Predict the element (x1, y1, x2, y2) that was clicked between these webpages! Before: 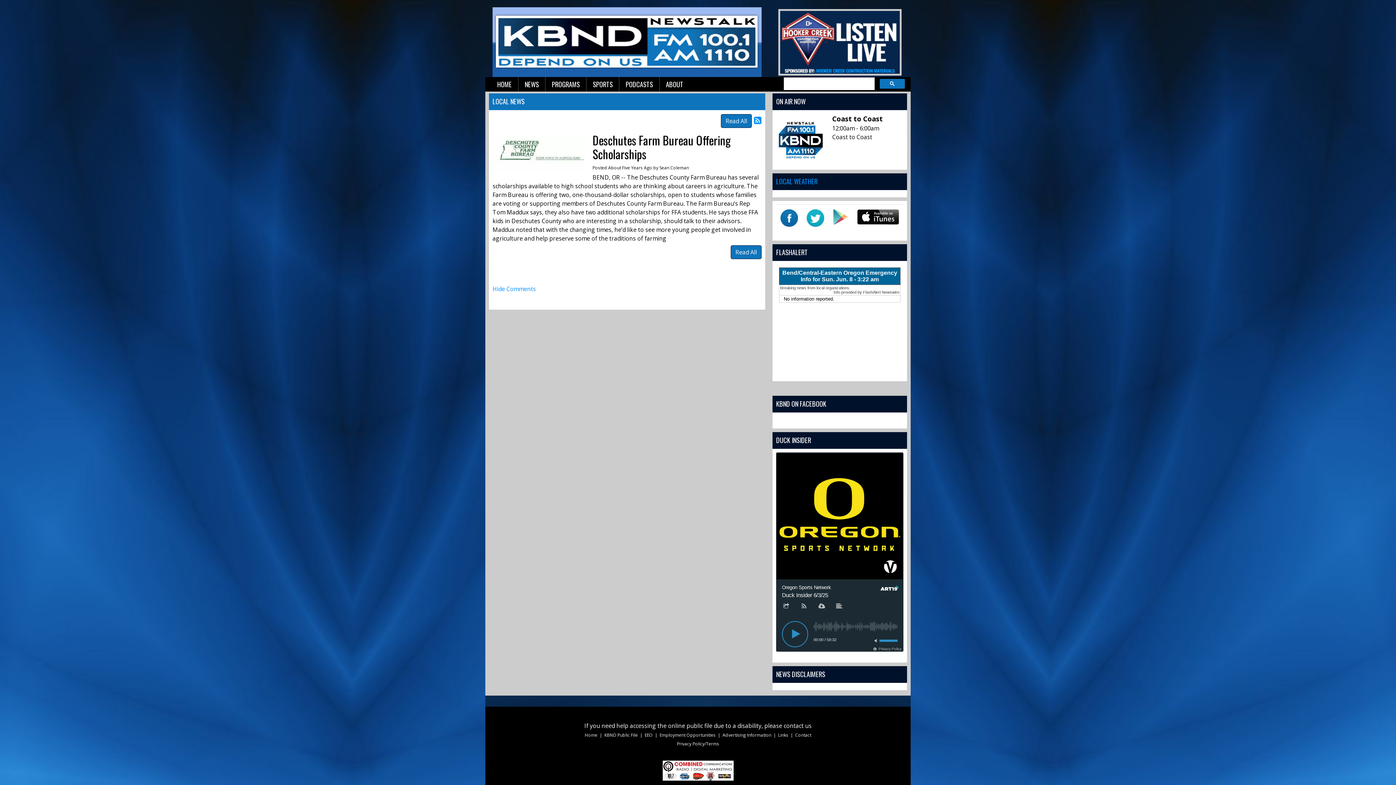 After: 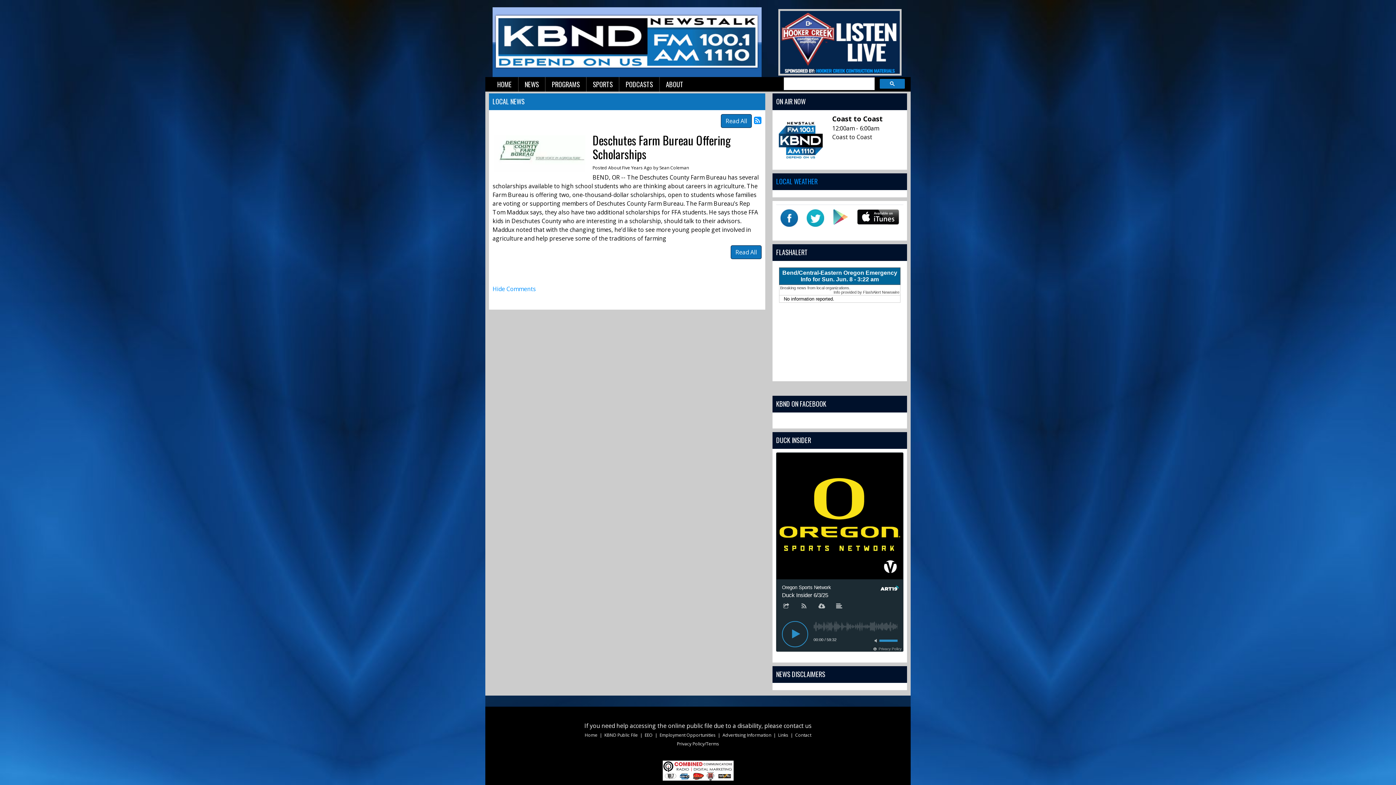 Action: bbox: (780, 209, 798, 226)